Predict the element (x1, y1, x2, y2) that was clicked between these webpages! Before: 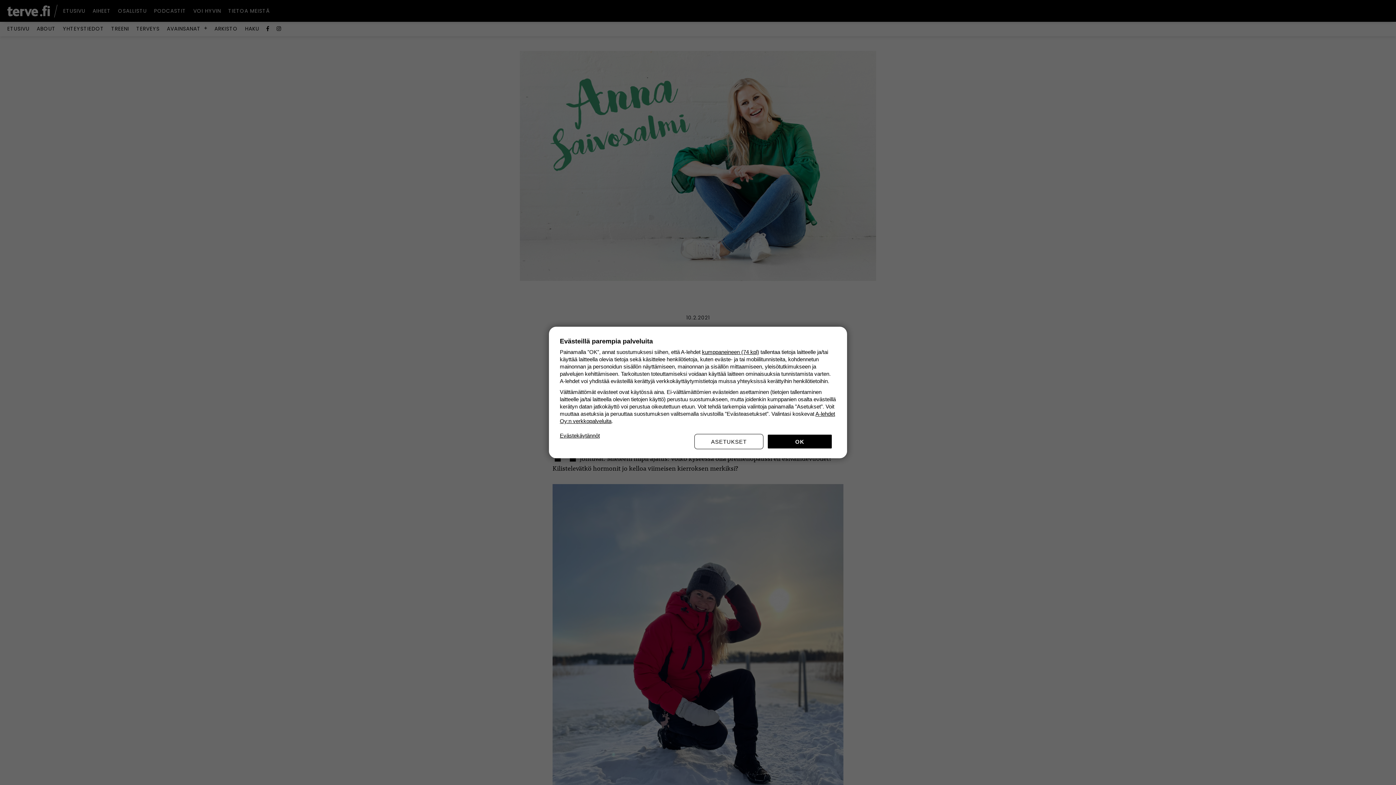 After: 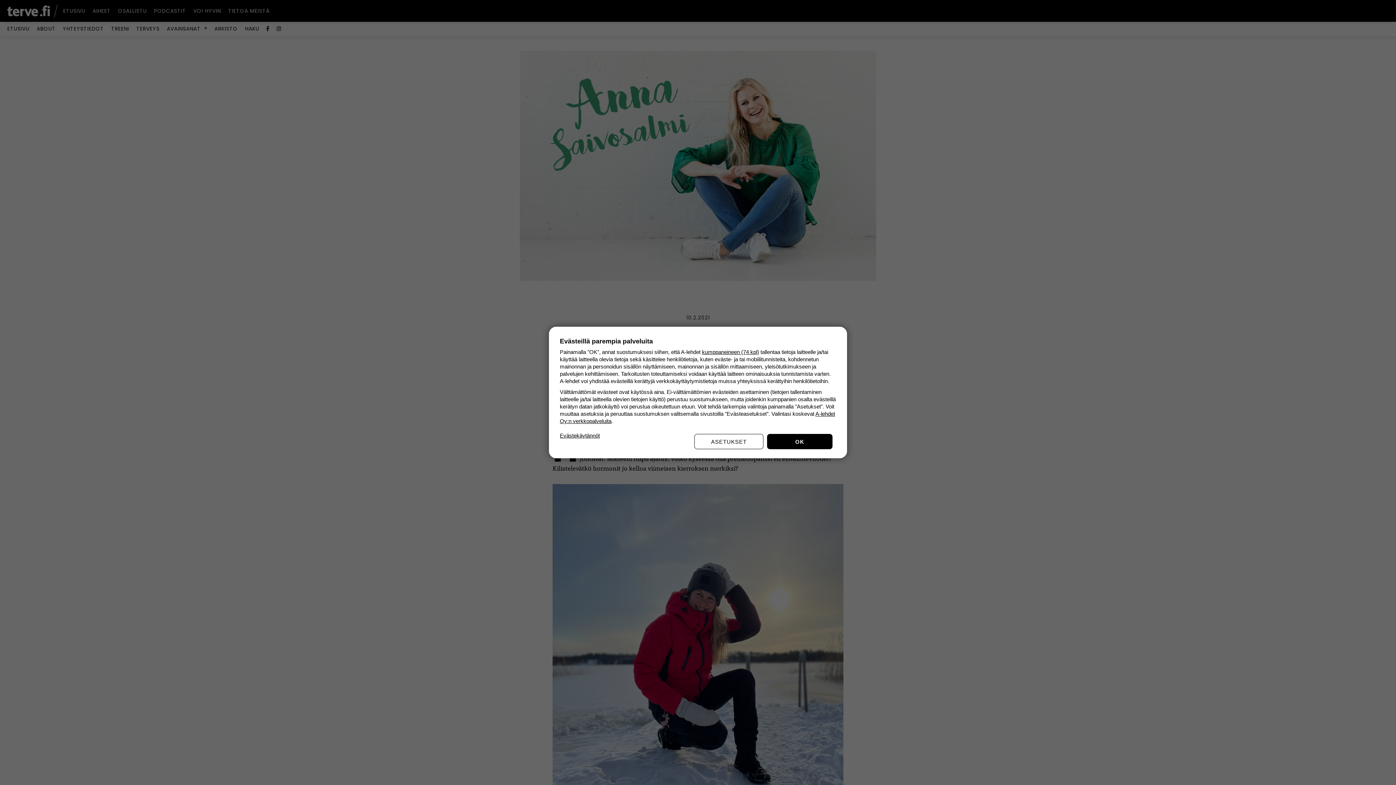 Action: label: Evästekäytännöt bbox: (560, 432, 600, 439)